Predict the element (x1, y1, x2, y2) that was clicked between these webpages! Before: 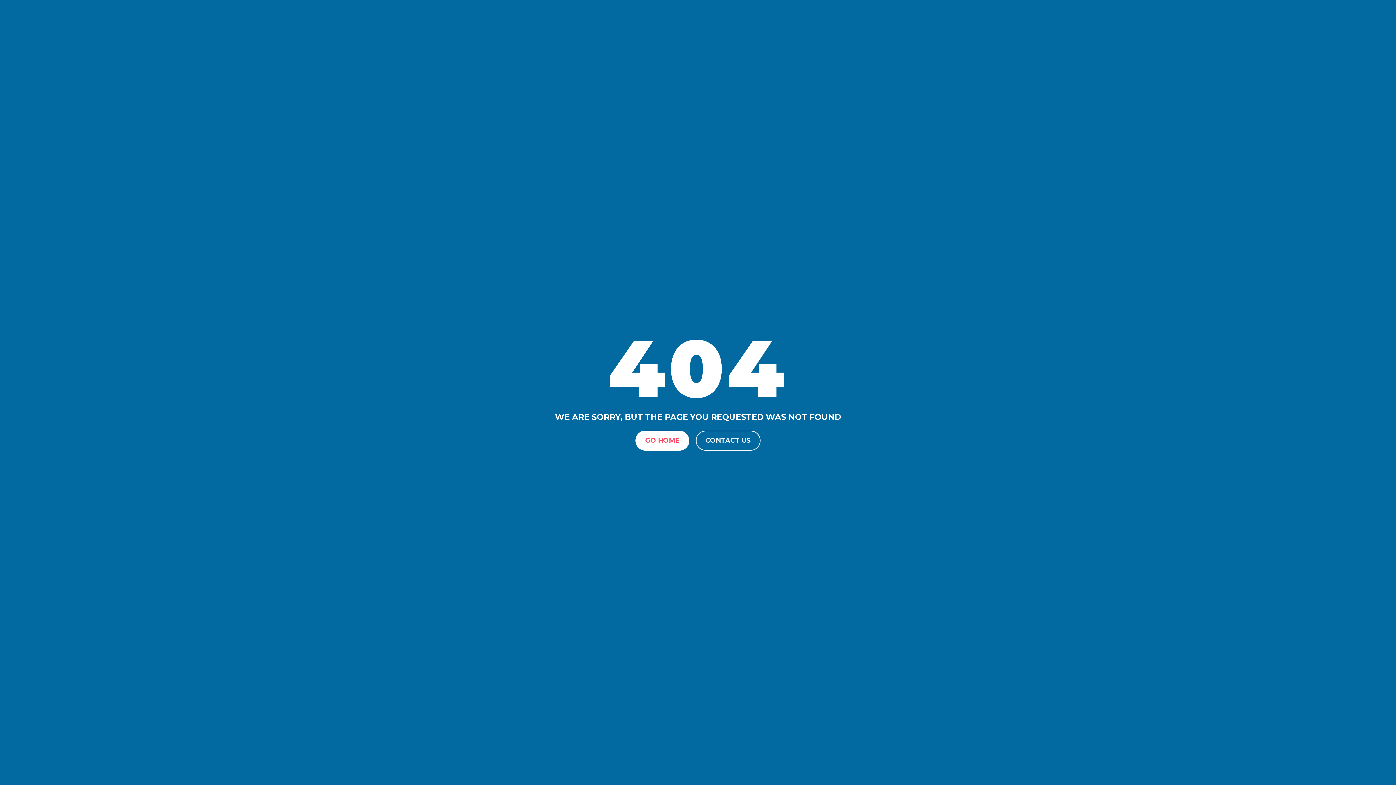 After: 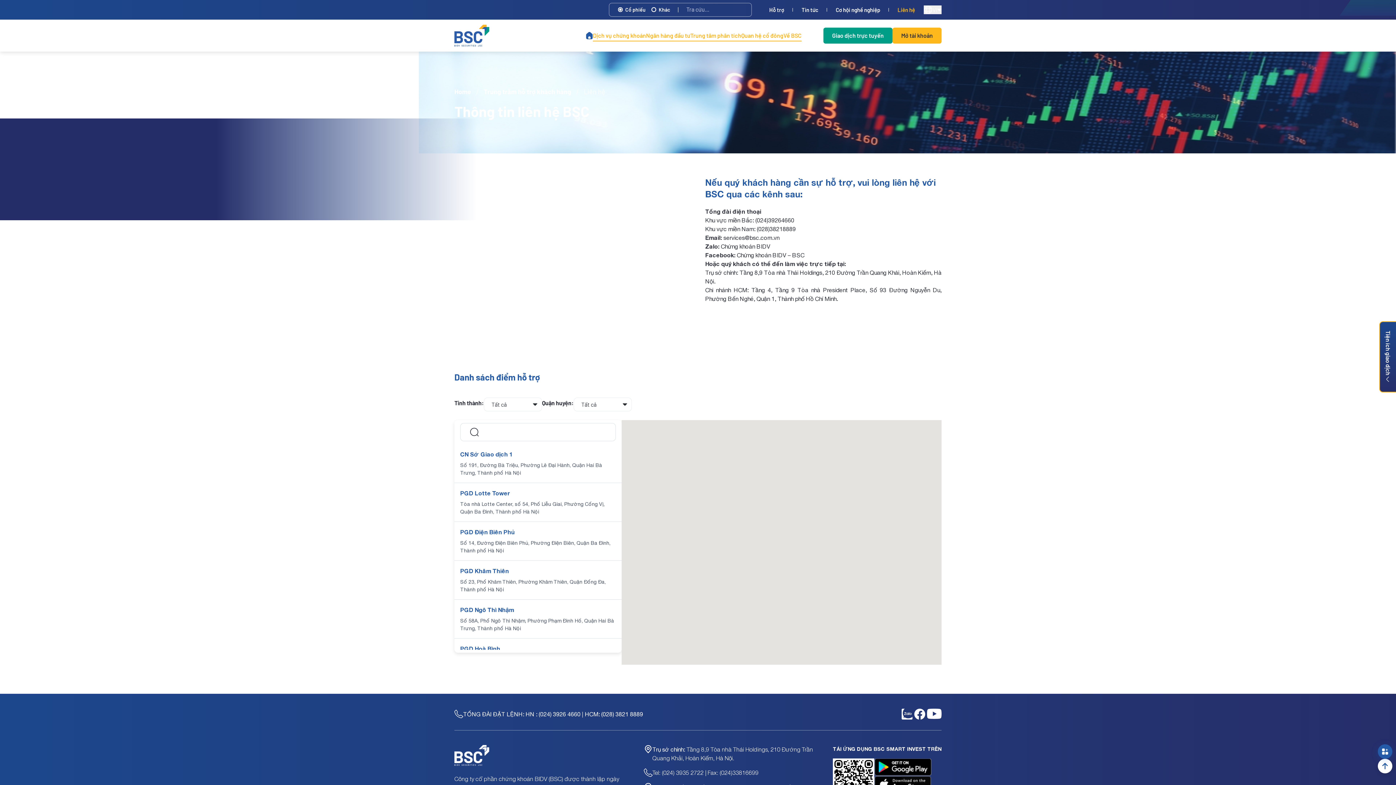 Action: bbox: (696, 430, 760, 450) label: CONTACT US